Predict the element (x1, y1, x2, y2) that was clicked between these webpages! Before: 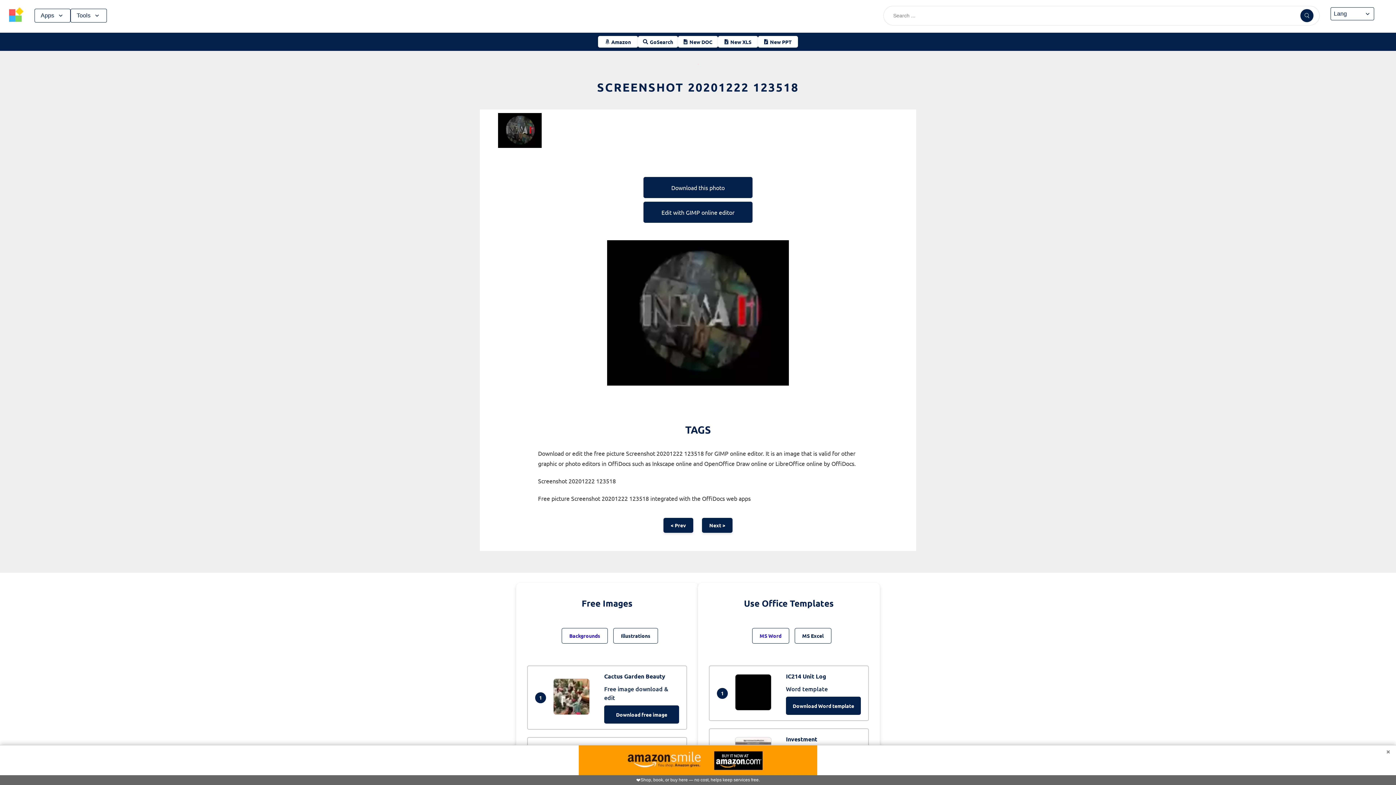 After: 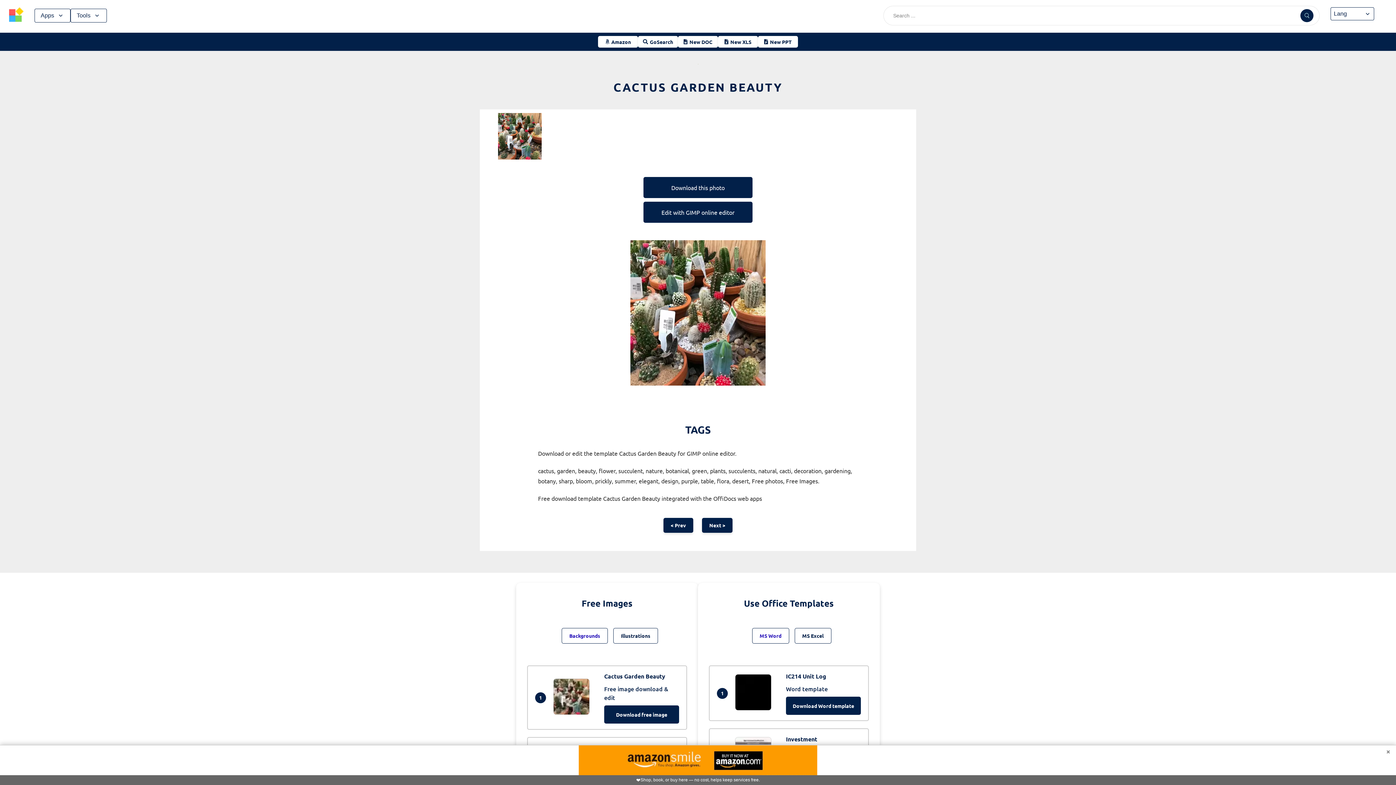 Action: label: Download free image bbox: (604, 705, 679, 724)